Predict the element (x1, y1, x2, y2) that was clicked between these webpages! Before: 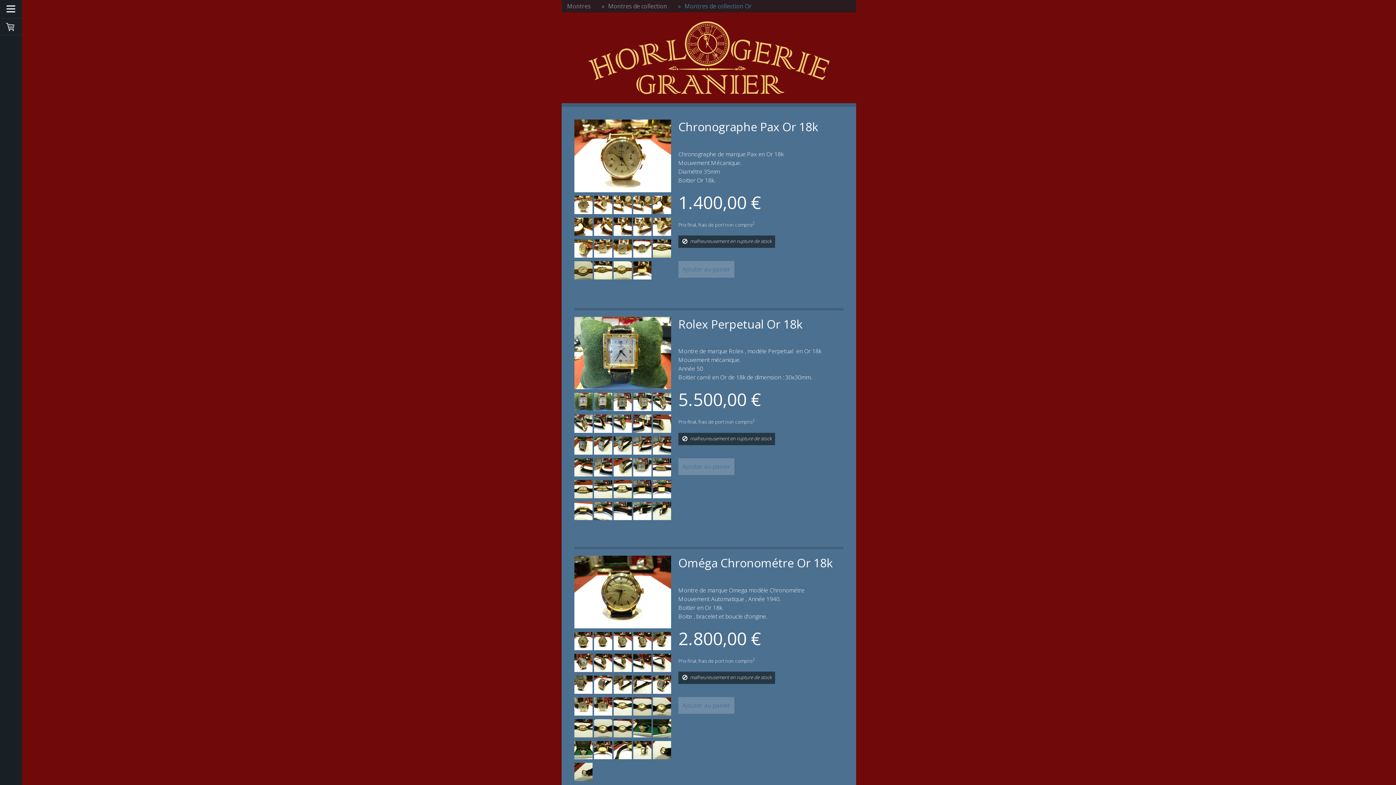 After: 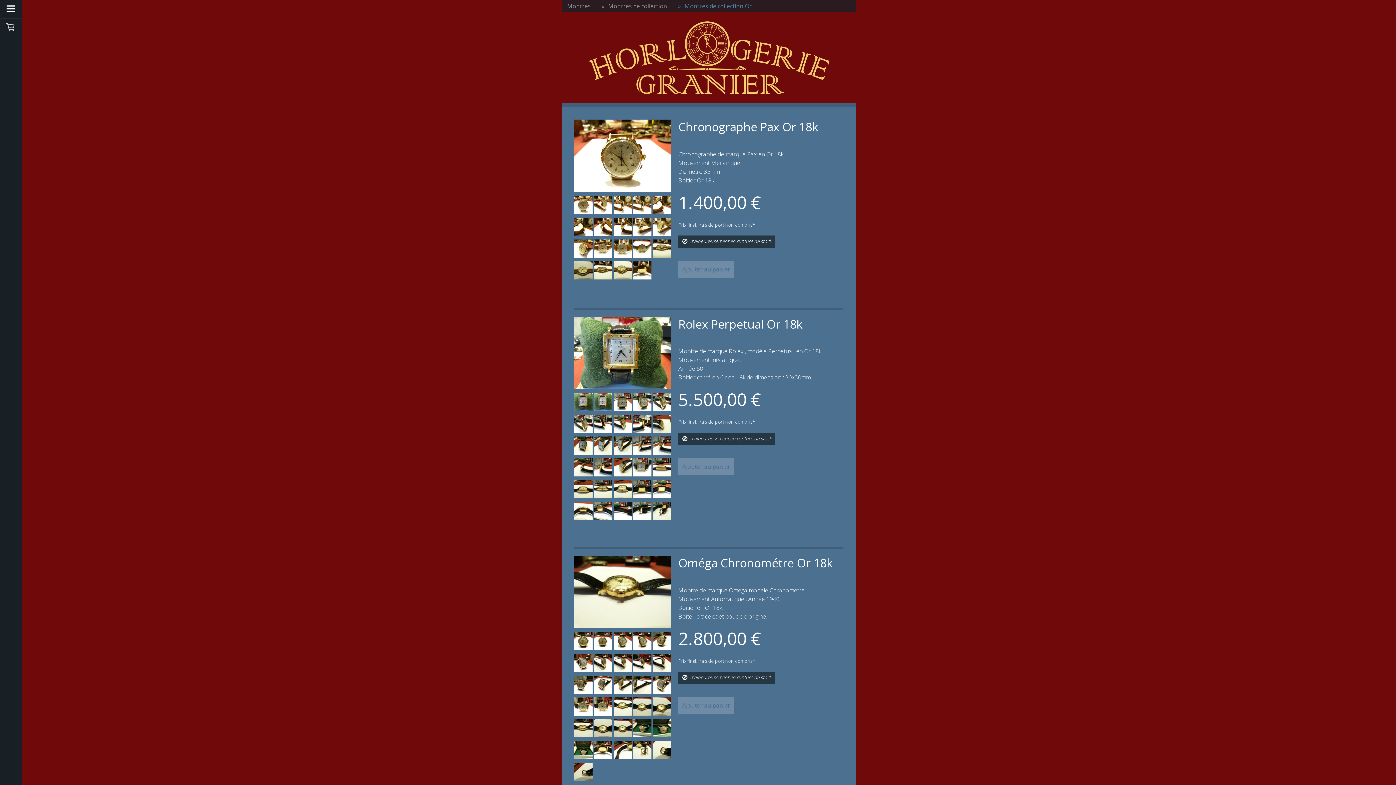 Action: bbox: (613, 709, 632, 717)